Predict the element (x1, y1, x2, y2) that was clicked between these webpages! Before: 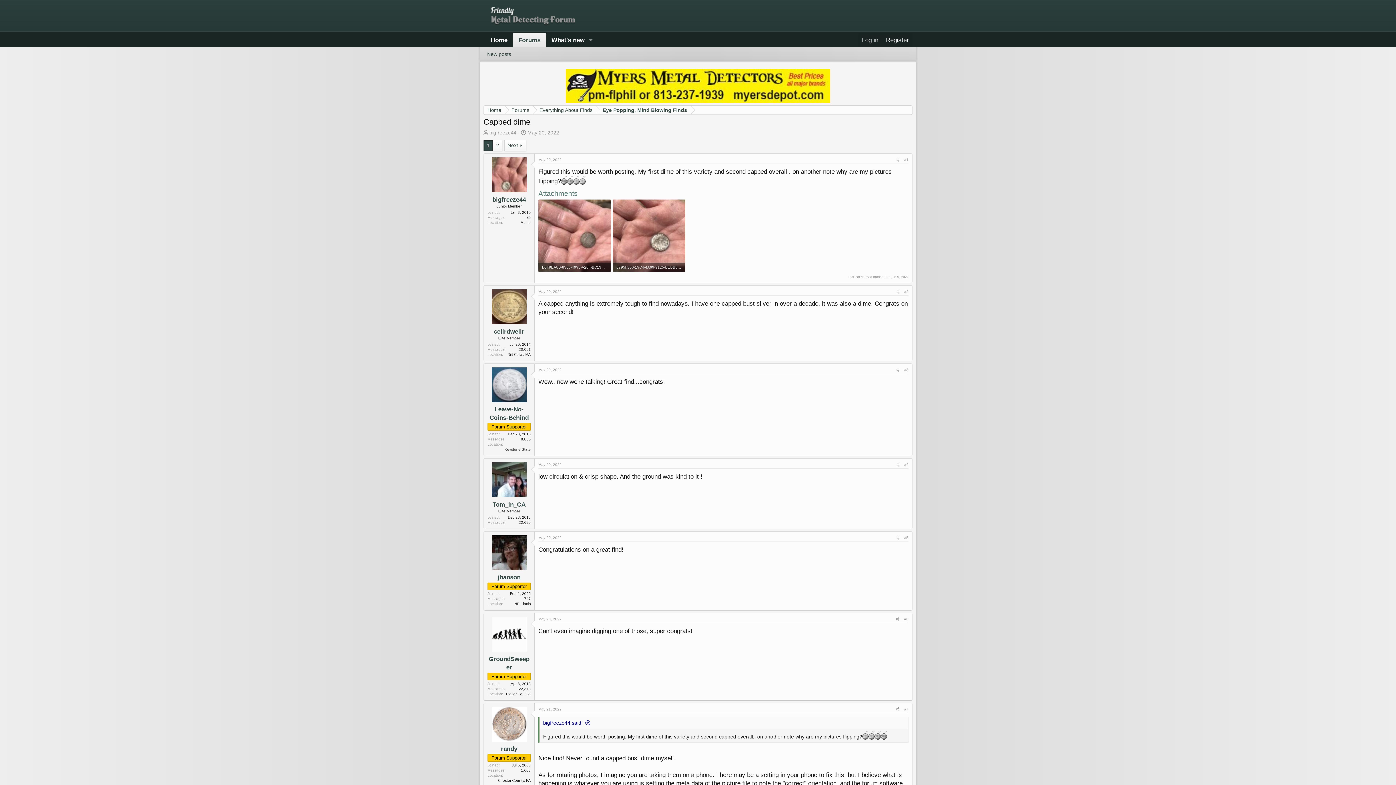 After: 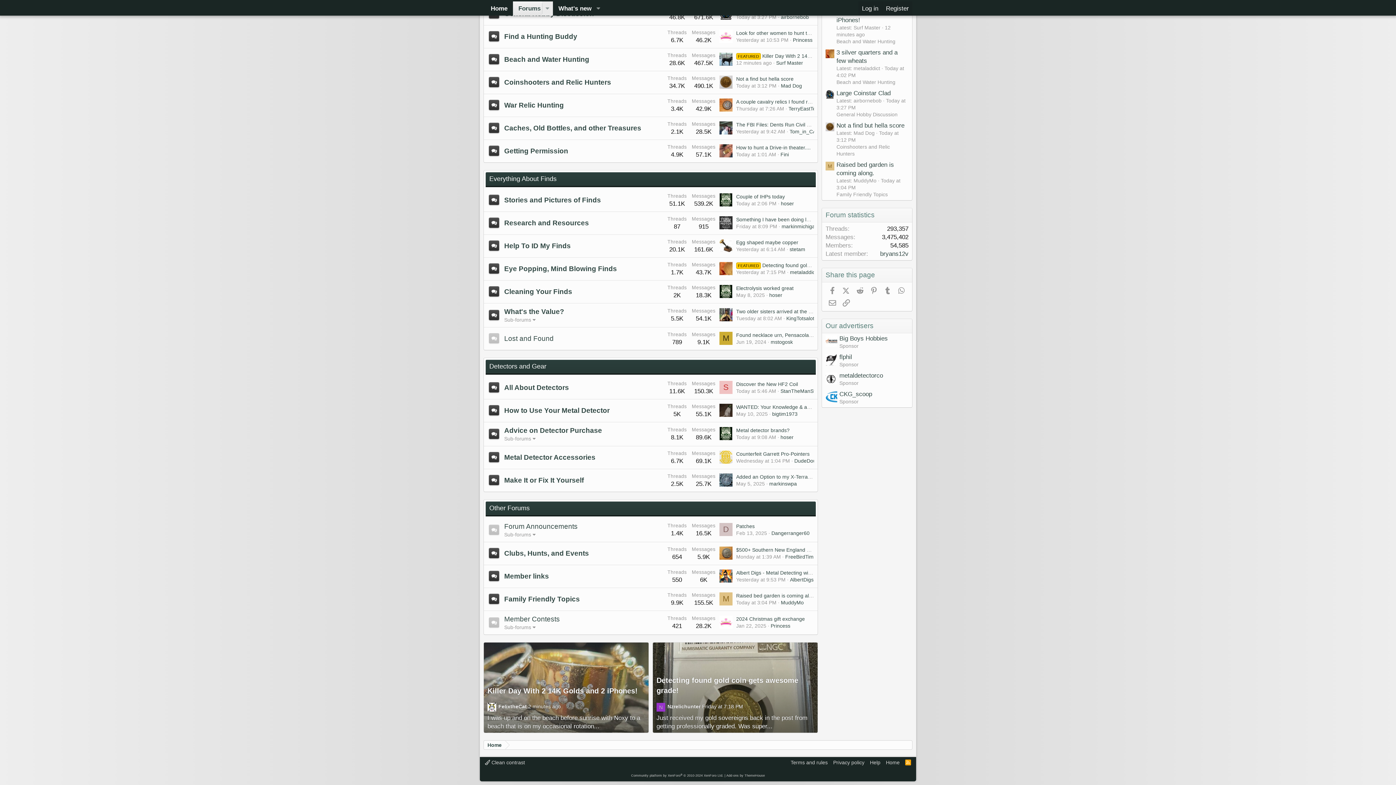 Action: bbox: (533, 105, 596, 114) label: Everything About Finds